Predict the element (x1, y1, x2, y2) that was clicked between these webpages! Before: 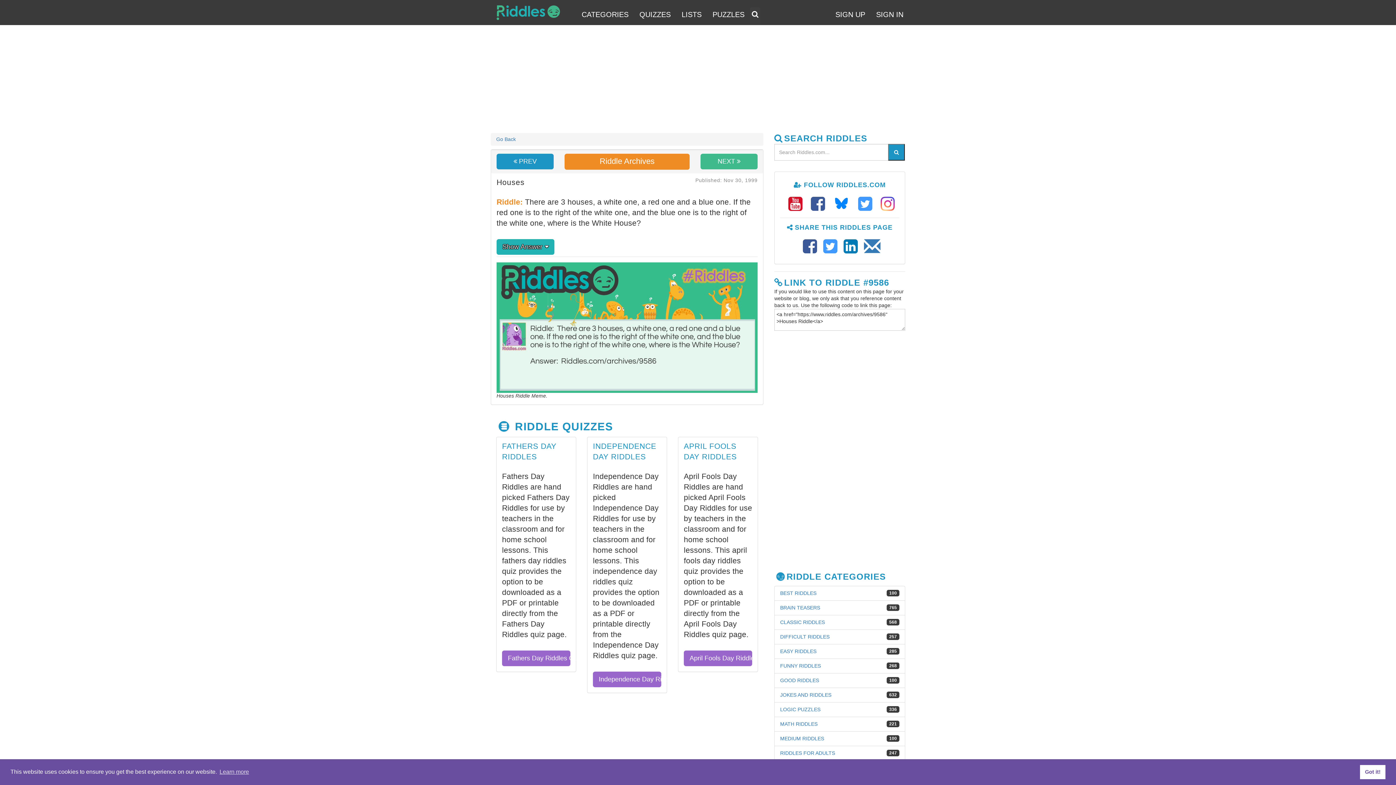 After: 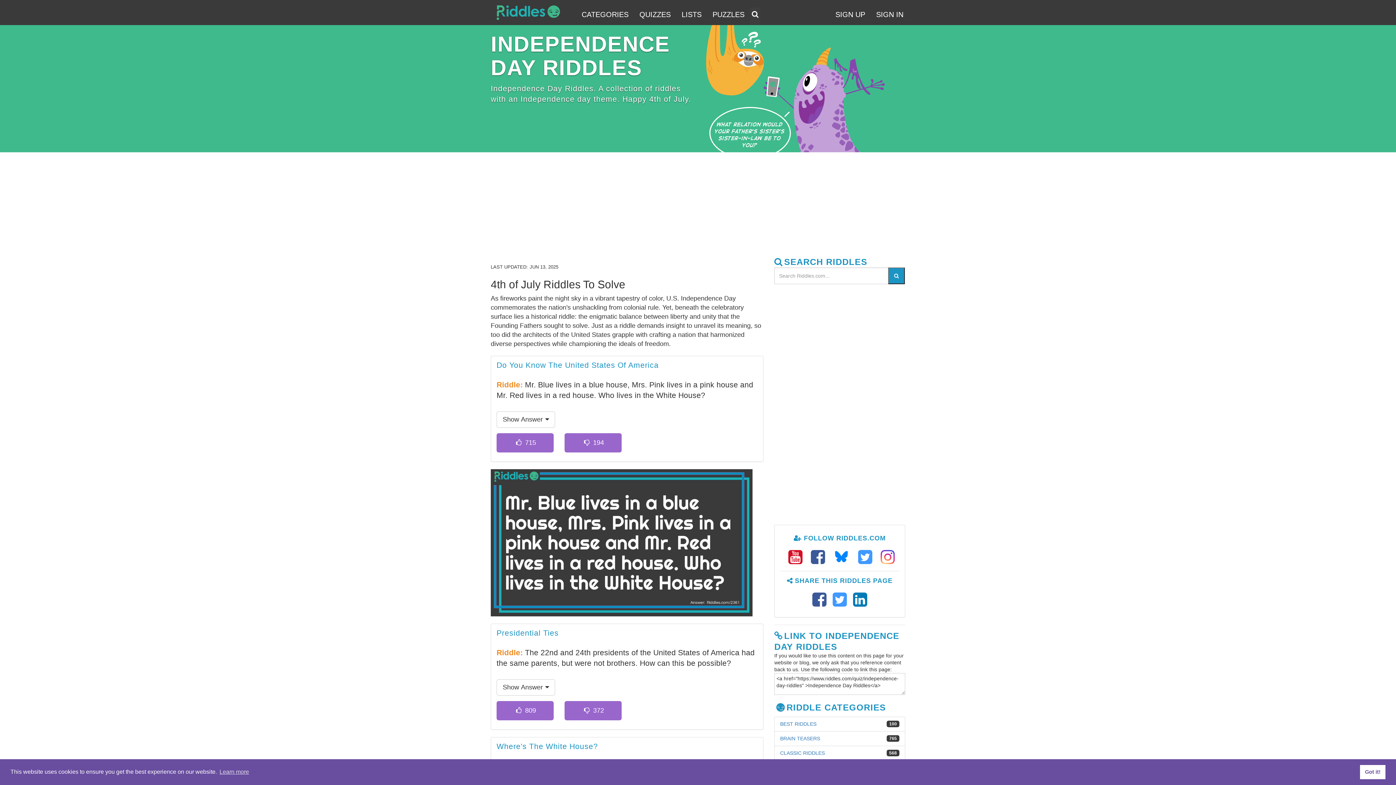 Action: label: Independence Day Riddles Quiz bbox: (593, 672, 661, 687)